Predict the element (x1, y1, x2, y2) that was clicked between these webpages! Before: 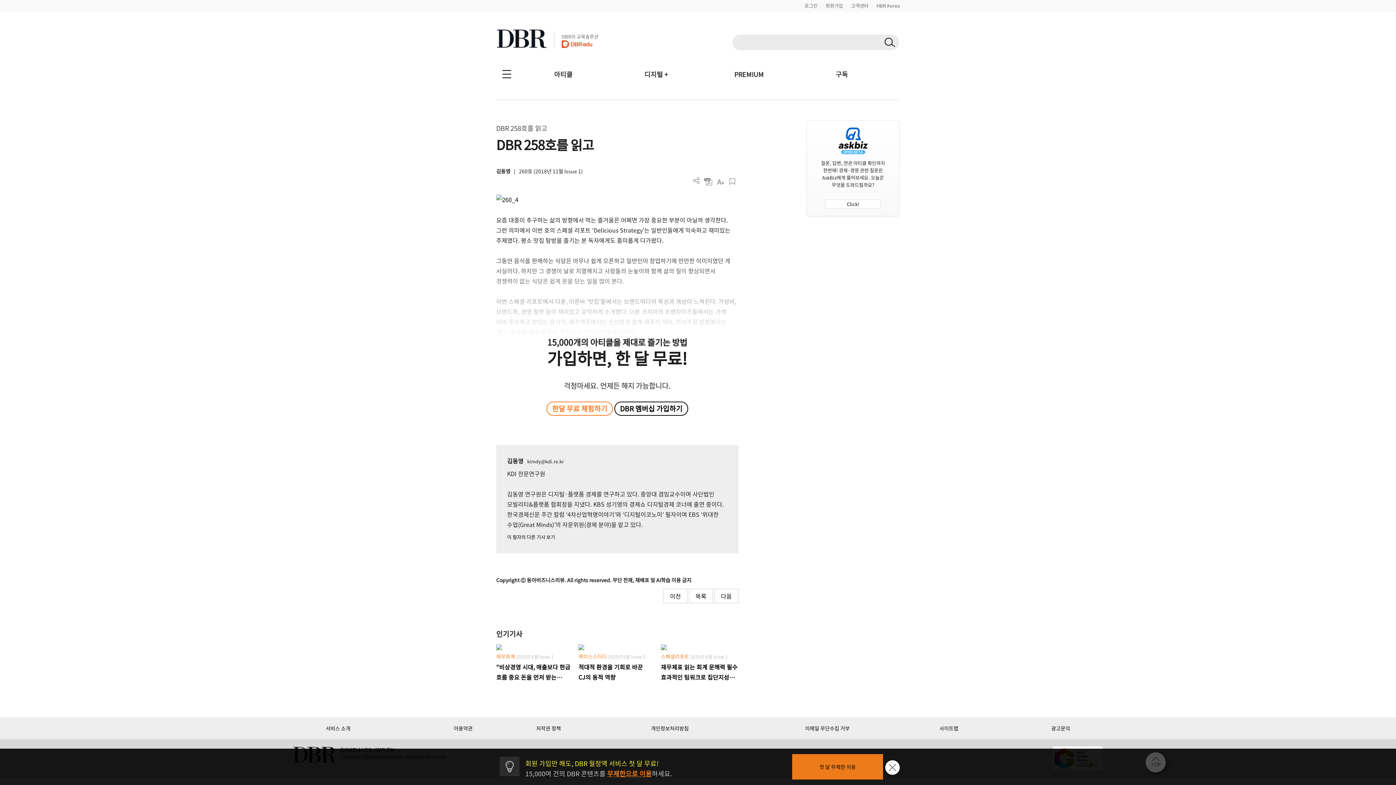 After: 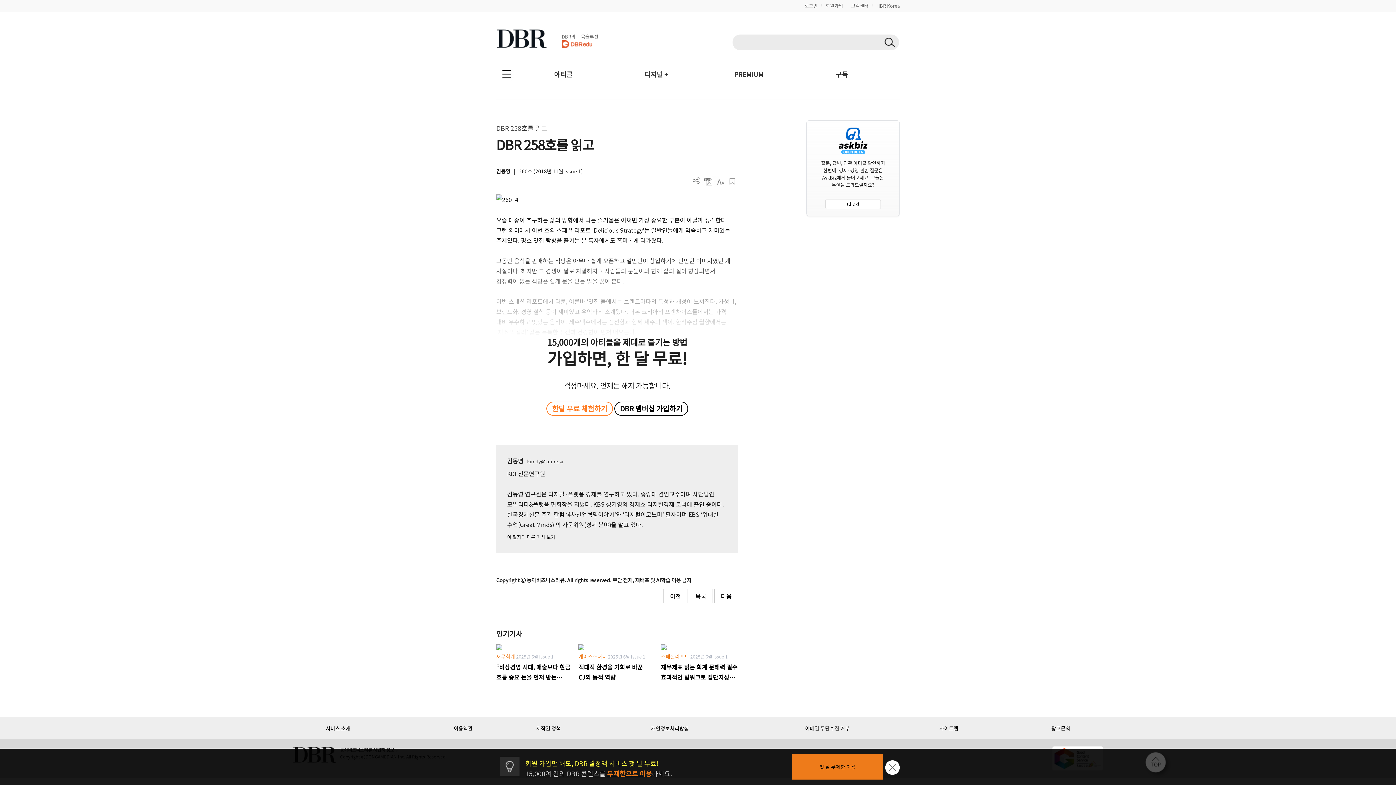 Action: bbox: (1145, 761, 1171, 767)